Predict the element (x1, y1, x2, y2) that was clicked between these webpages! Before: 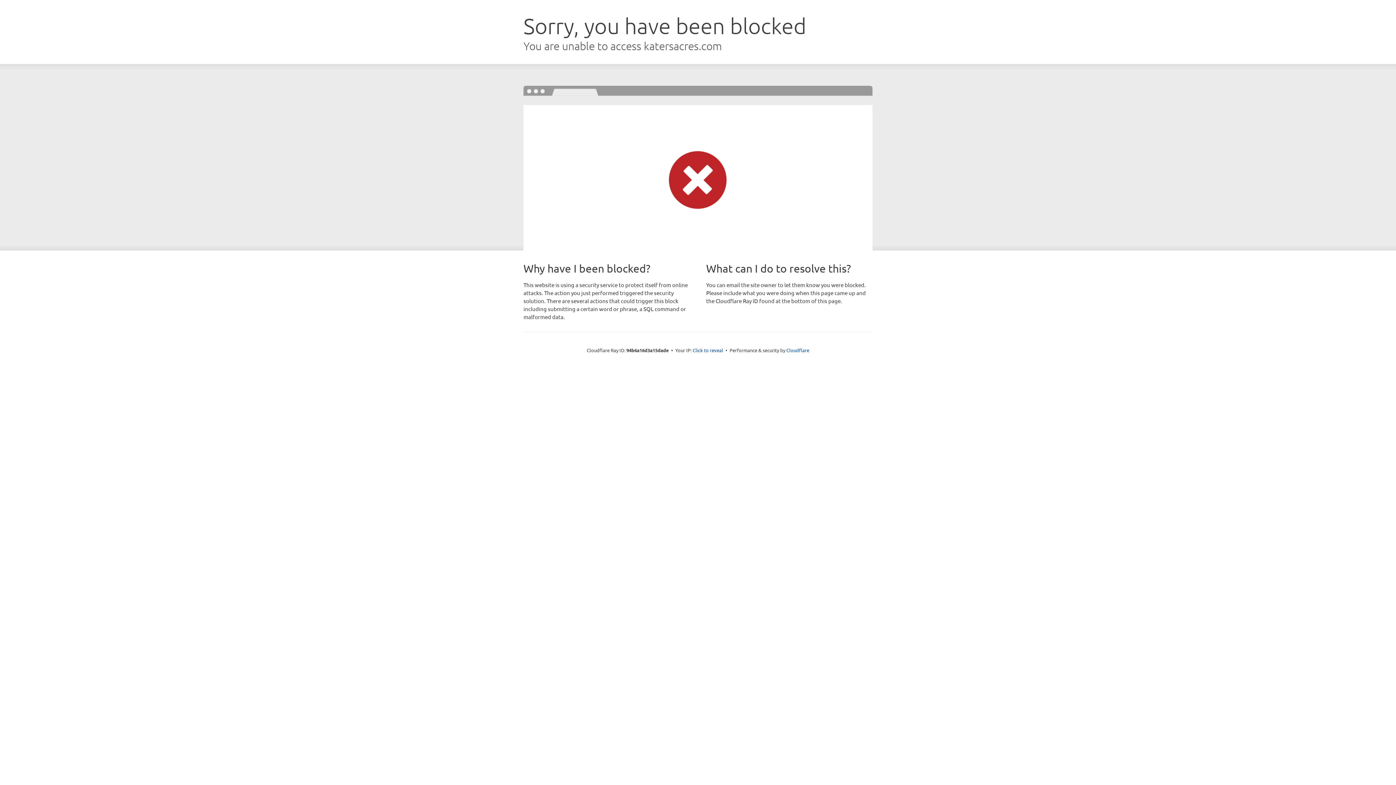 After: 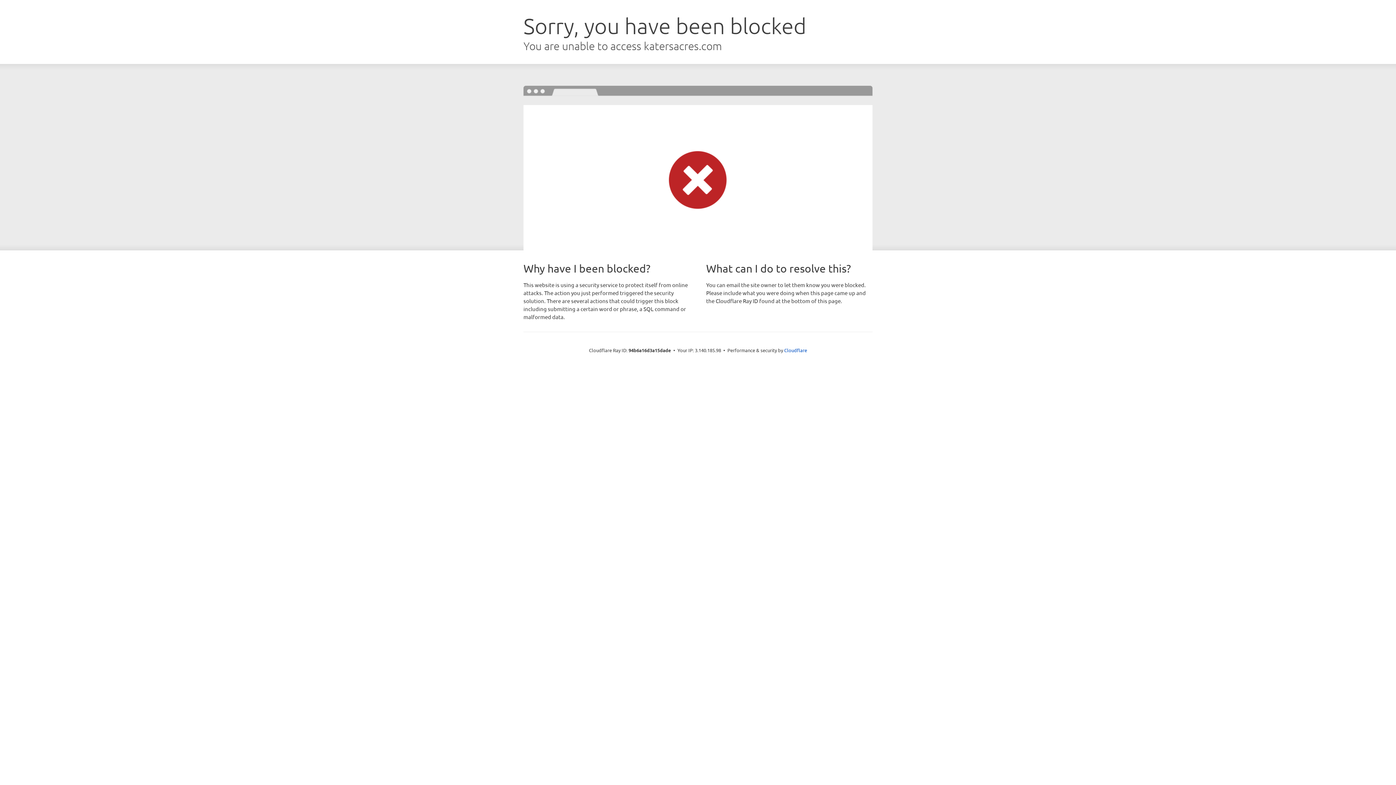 Action: label: Click to reveal bbox: (692, 346, 723, 353)